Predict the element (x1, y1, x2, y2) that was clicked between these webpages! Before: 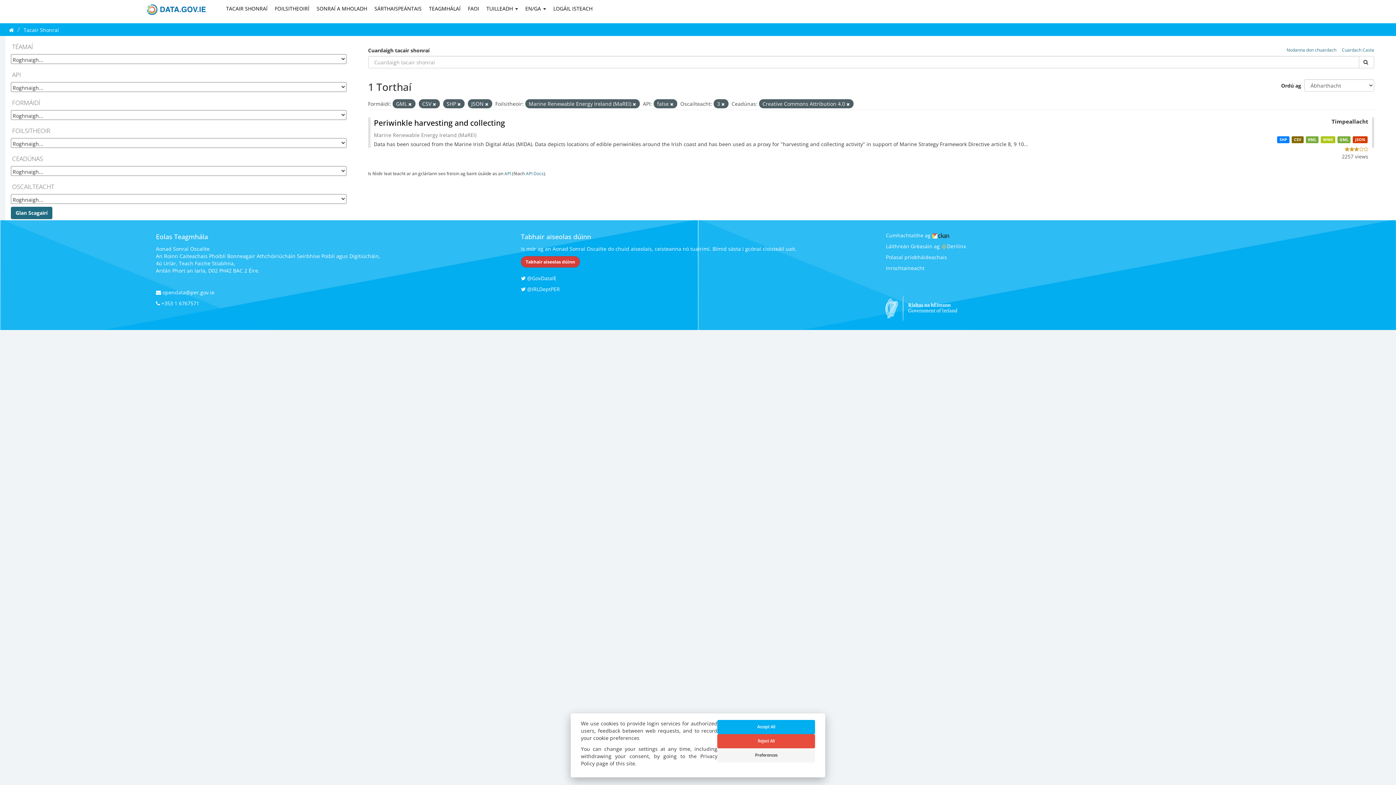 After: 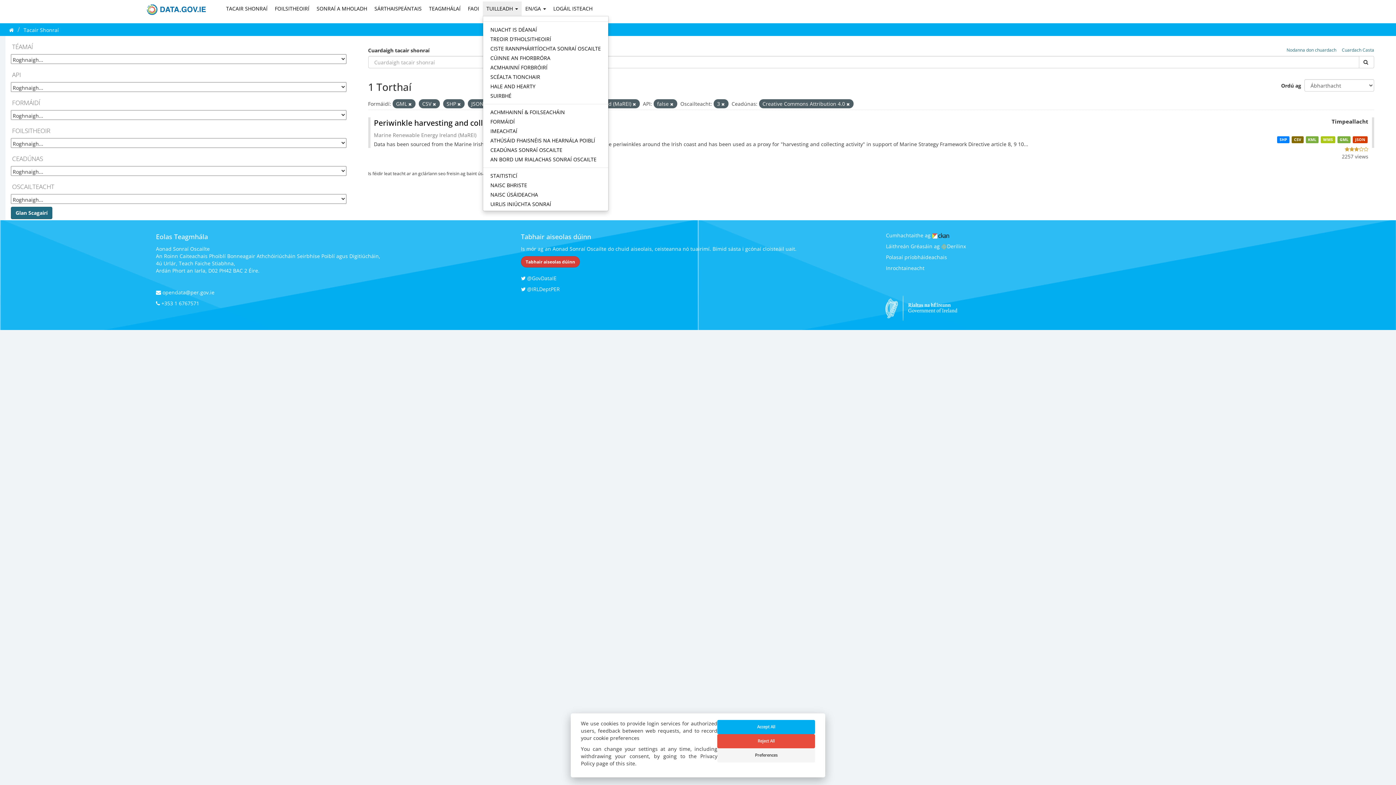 Action: bbox: (482, 1, 521, 16) label: TUILLEADH 